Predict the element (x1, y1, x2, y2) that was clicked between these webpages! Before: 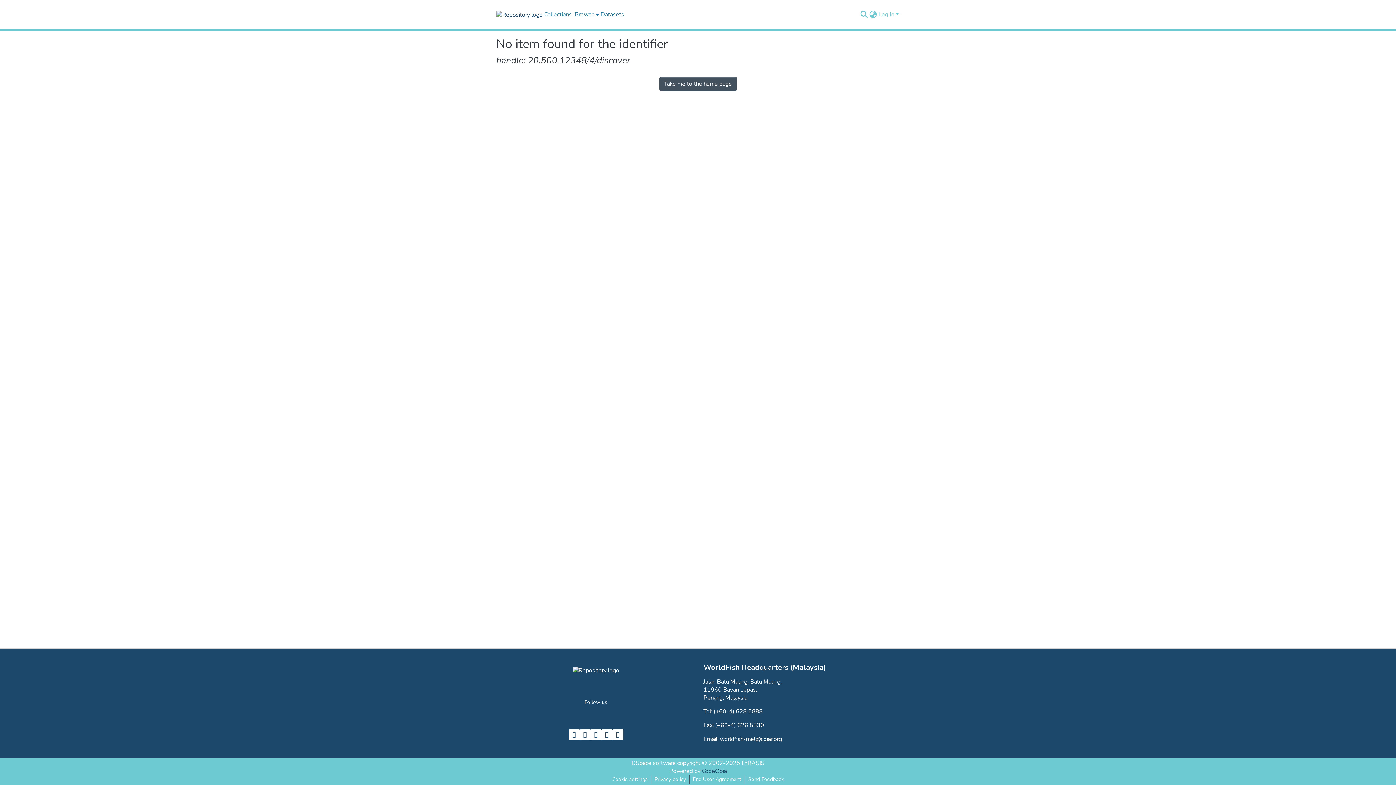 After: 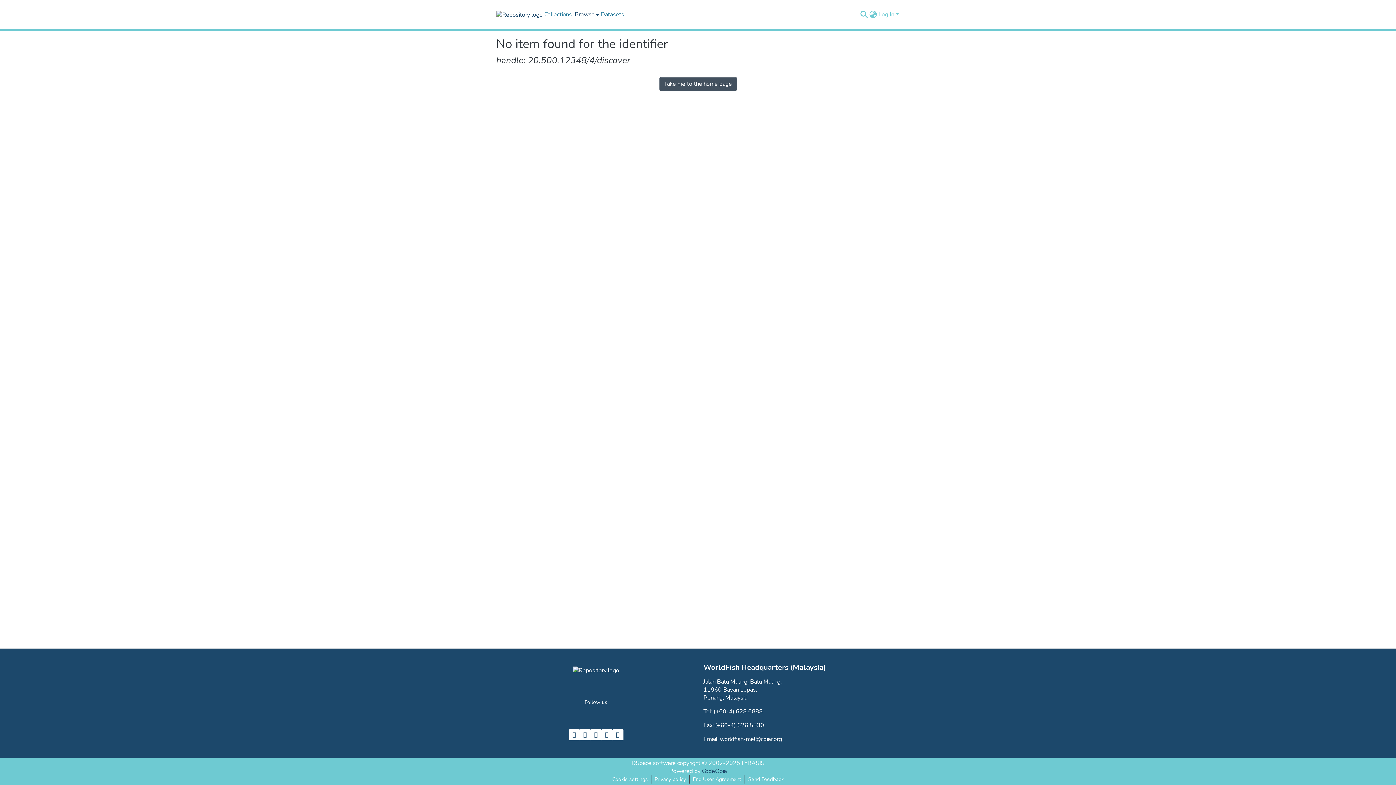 Action: bbox: (573, 0, 599, 29) label: Browse